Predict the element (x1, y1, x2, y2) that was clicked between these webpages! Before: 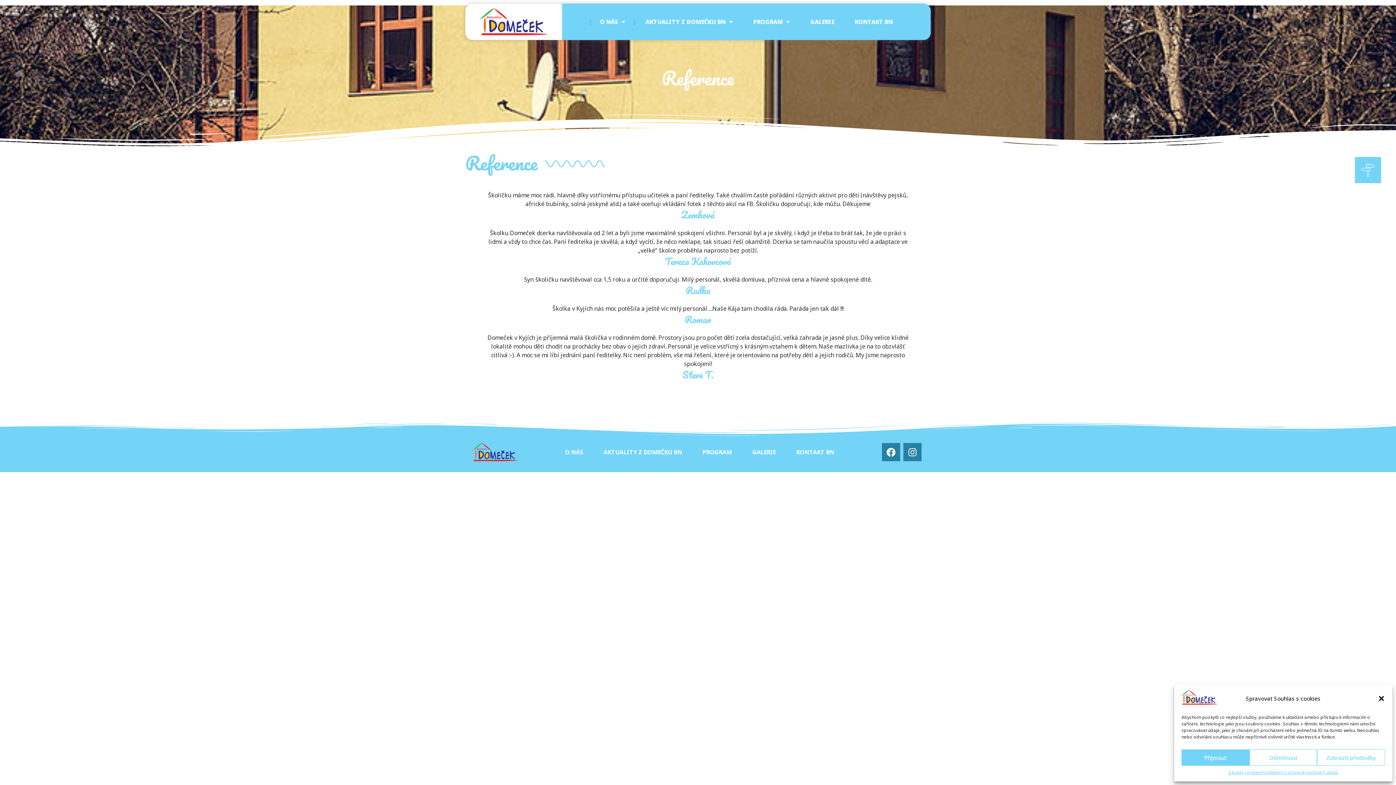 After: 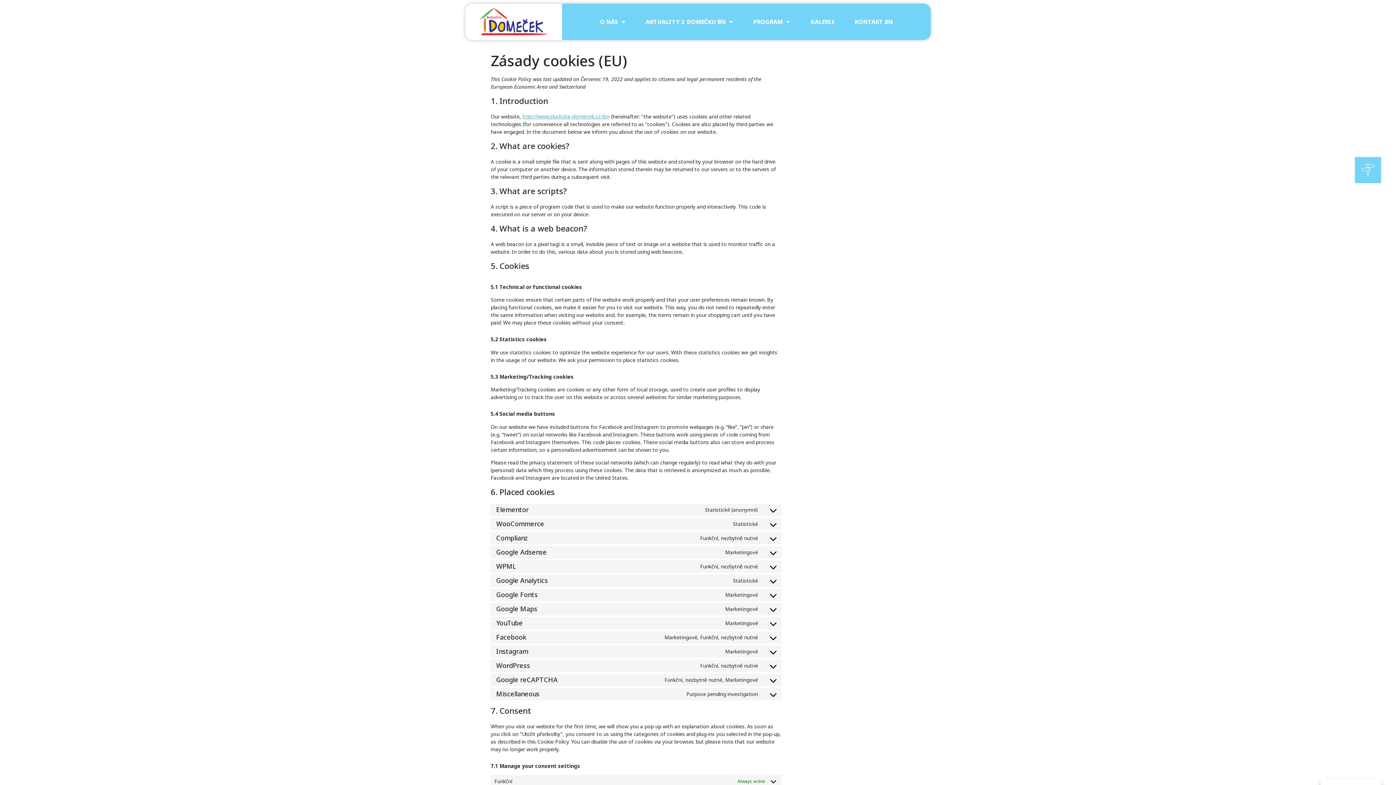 Action: label: Zásady cookies bbox: (1228, 769, 1261, 776)